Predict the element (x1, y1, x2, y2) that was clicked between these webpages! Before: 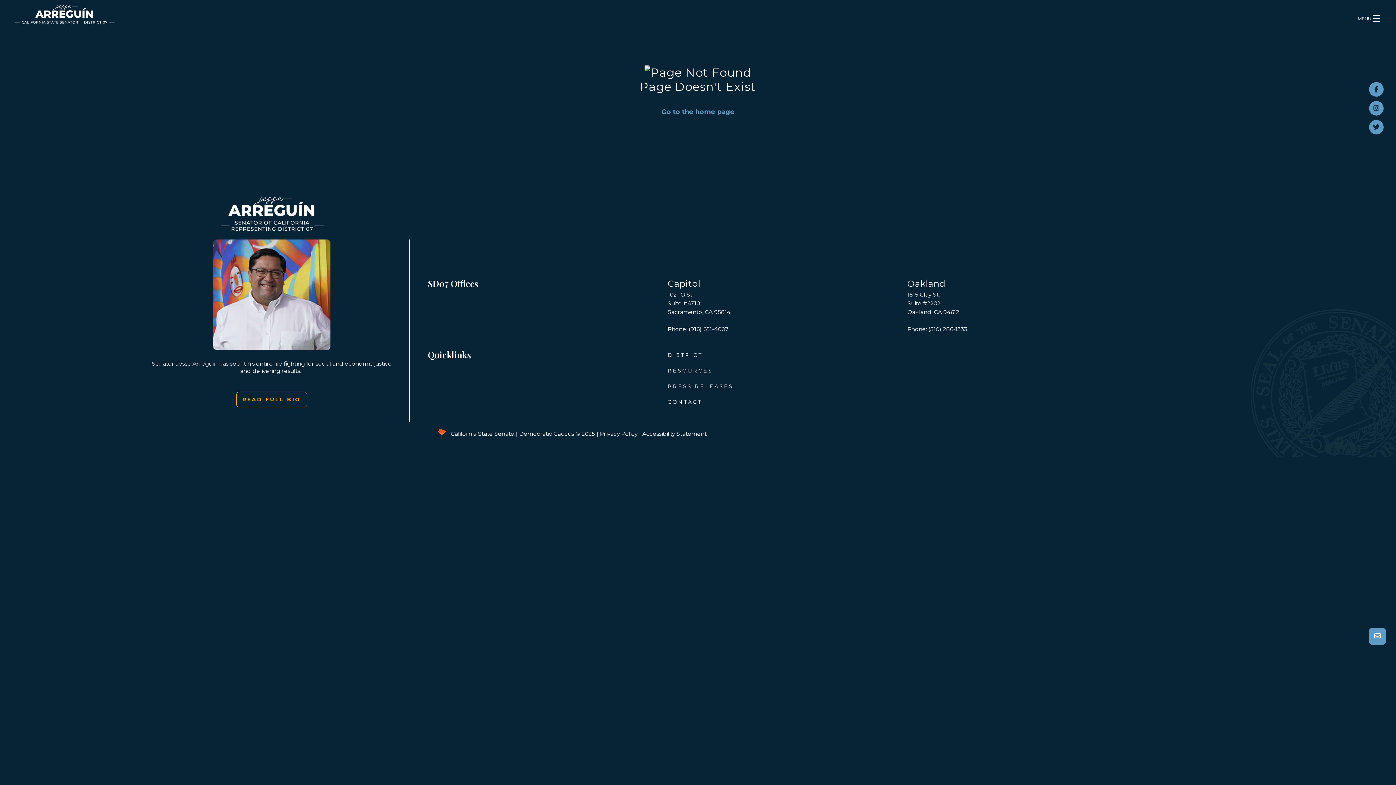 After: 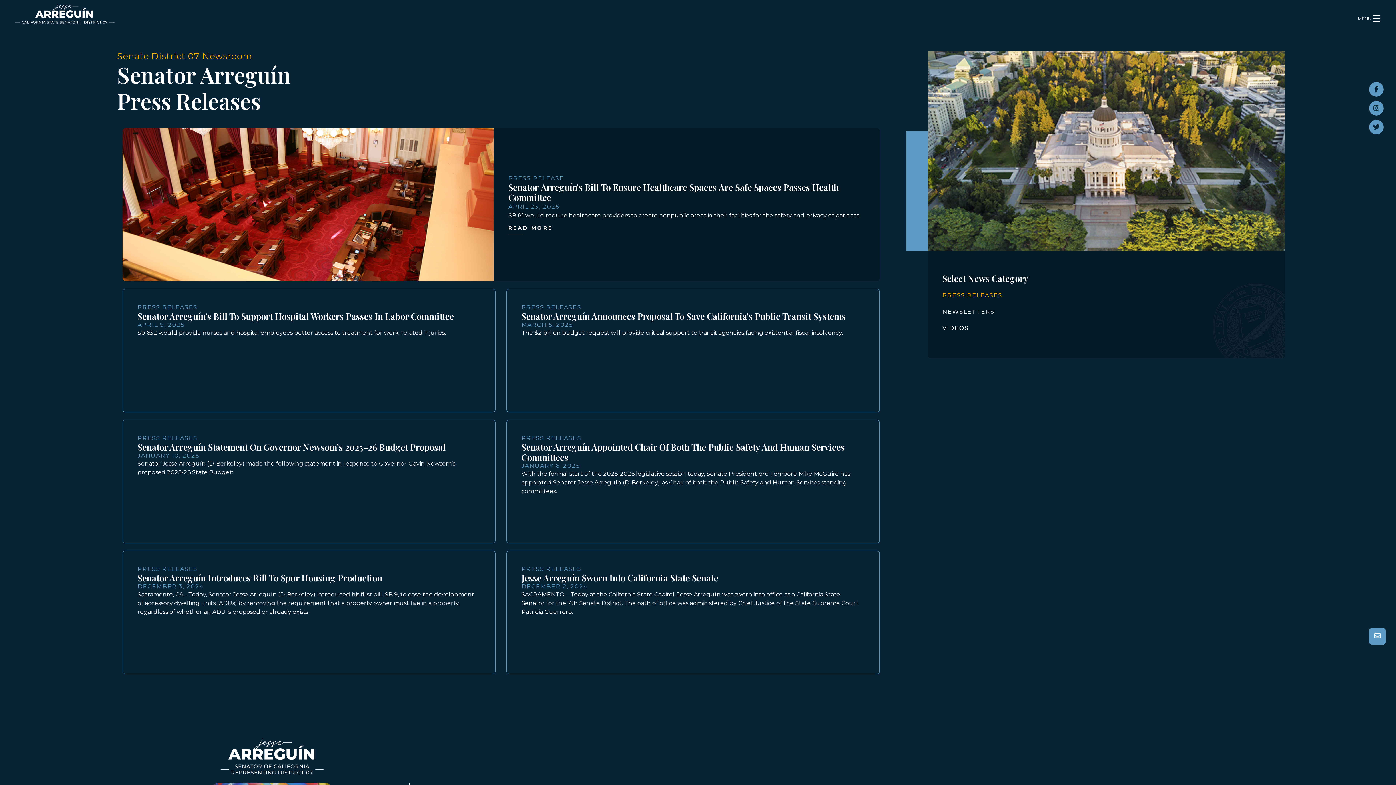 Action: bbox: (667, 383, 733, 389) label: PRESS RELEASES